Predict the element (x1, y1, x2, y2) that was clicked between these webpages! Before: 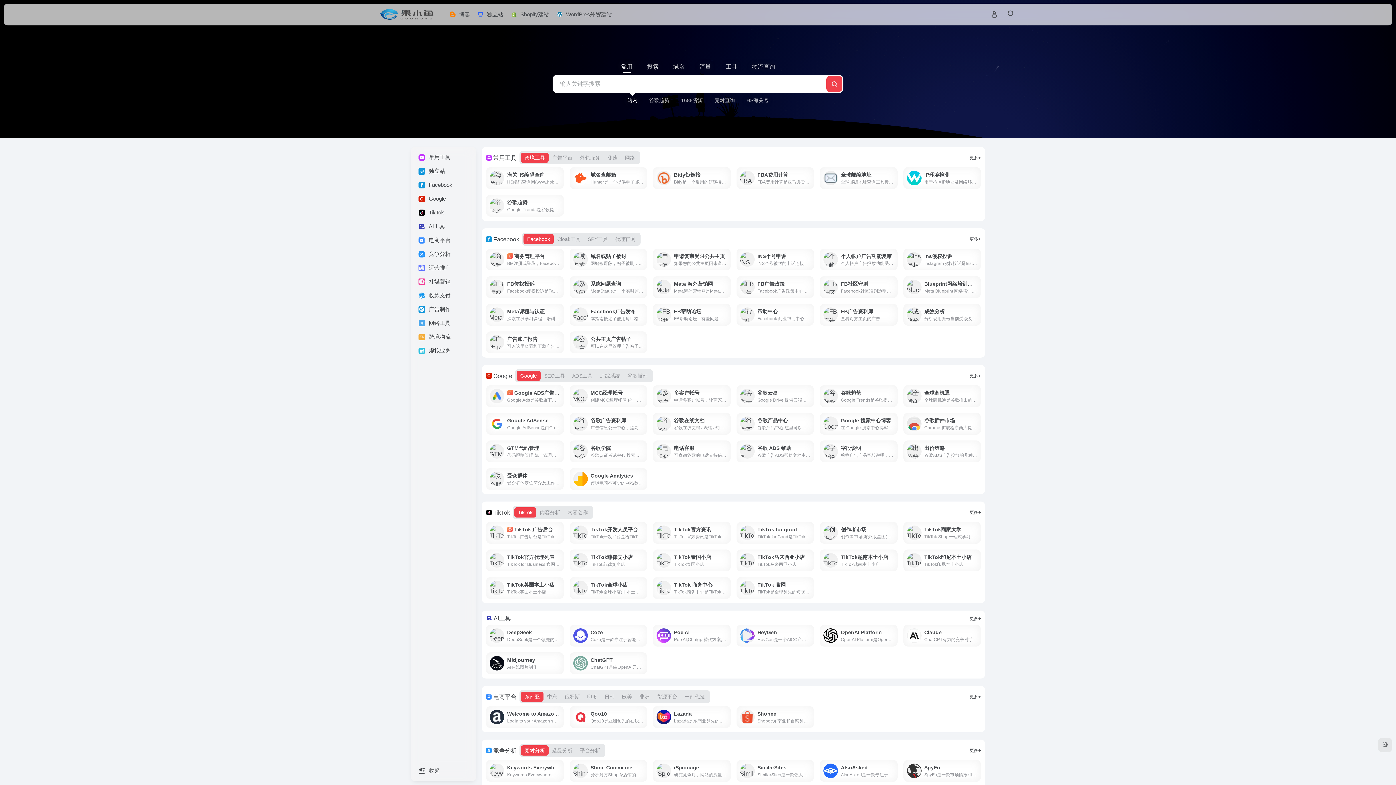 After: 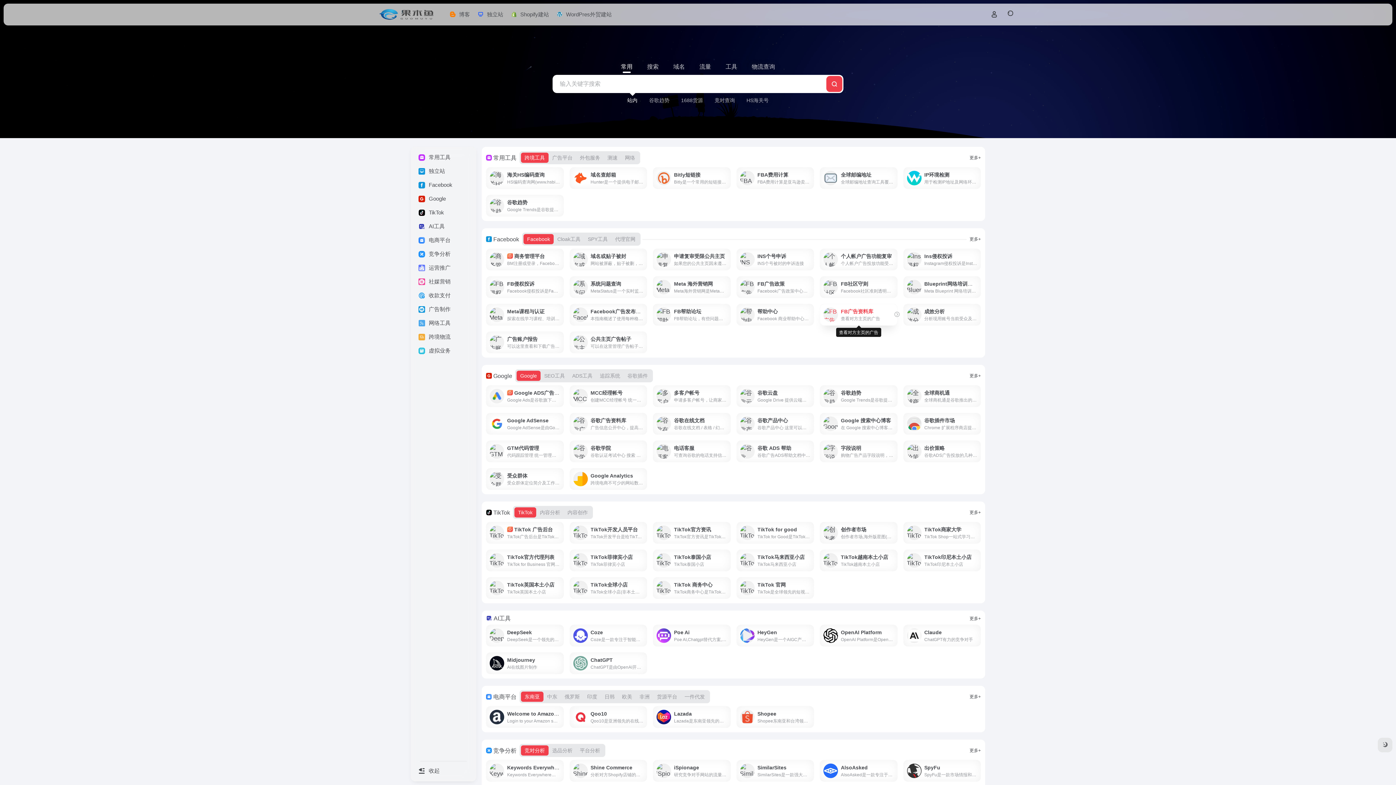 Action: label: FB广告资料库
查看对方主页的广告 bbox: (820, 304, 897, 325)